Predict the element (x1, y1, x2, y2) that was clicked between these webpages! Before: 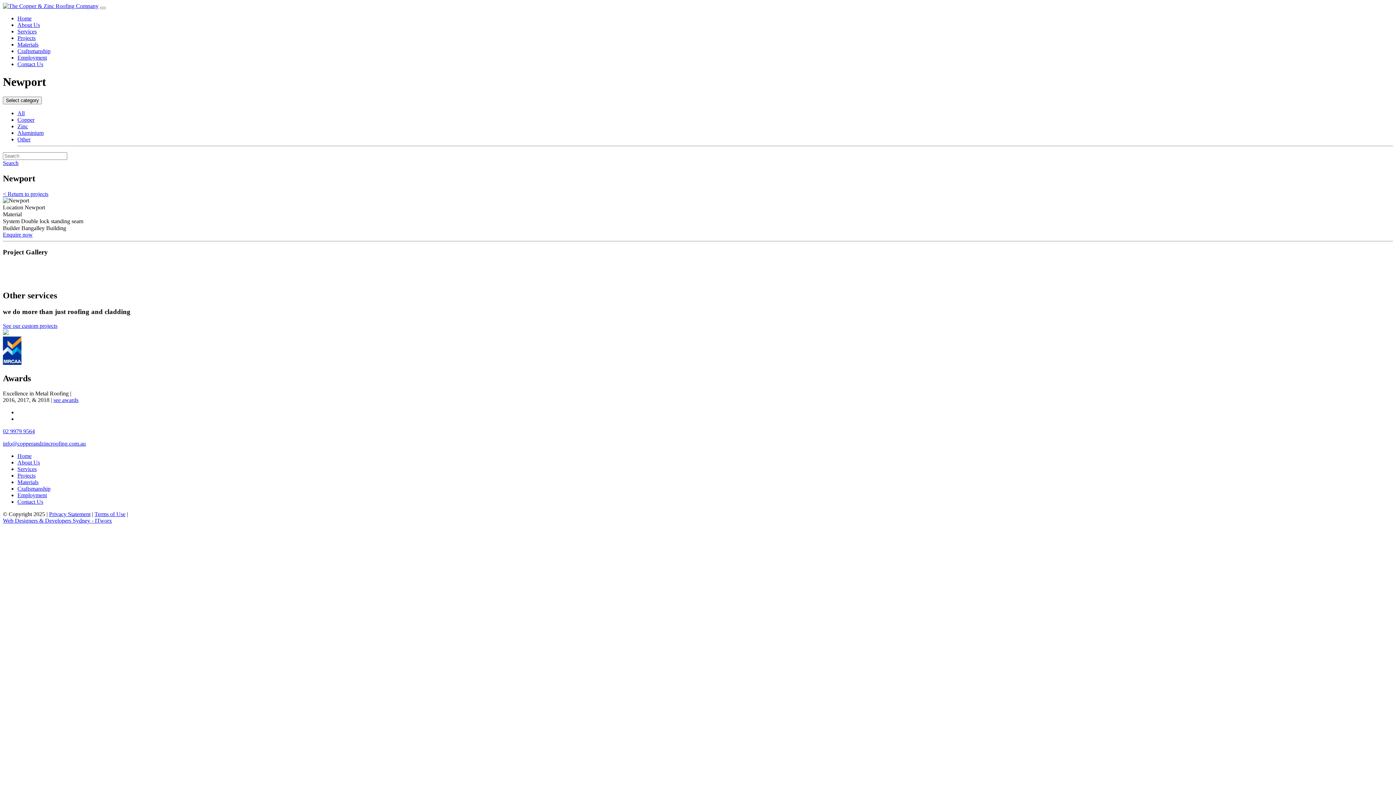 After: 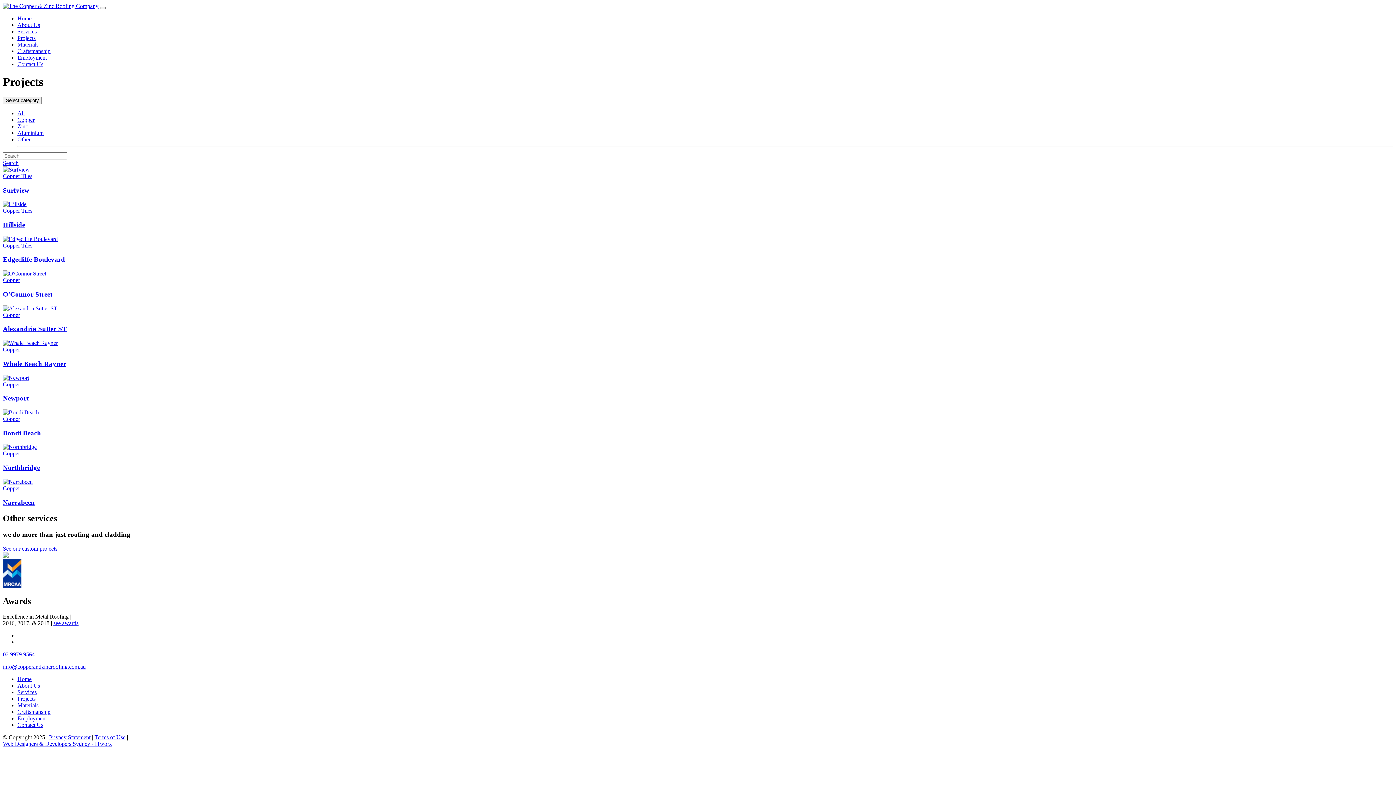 Action: label: Copper bbox: (17, 116, 34, 122)